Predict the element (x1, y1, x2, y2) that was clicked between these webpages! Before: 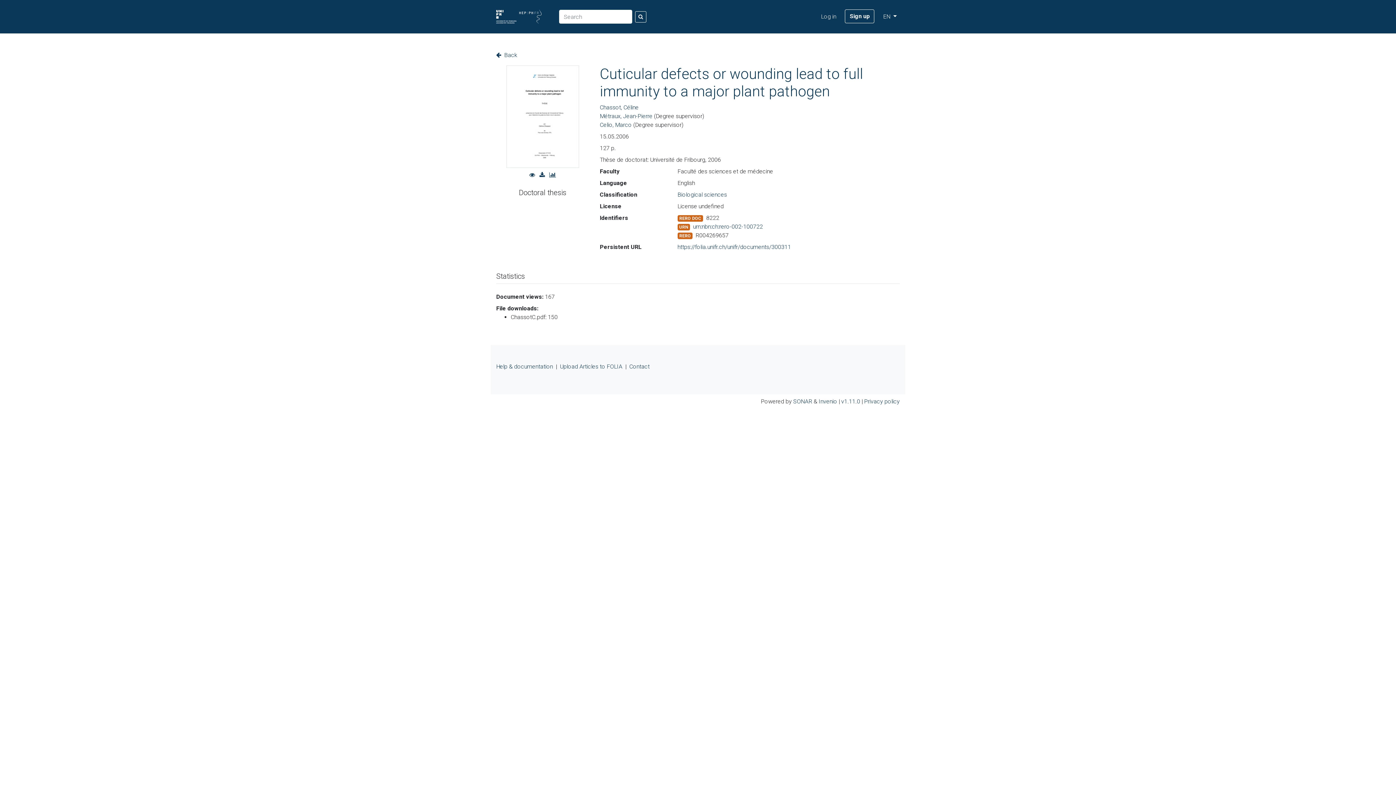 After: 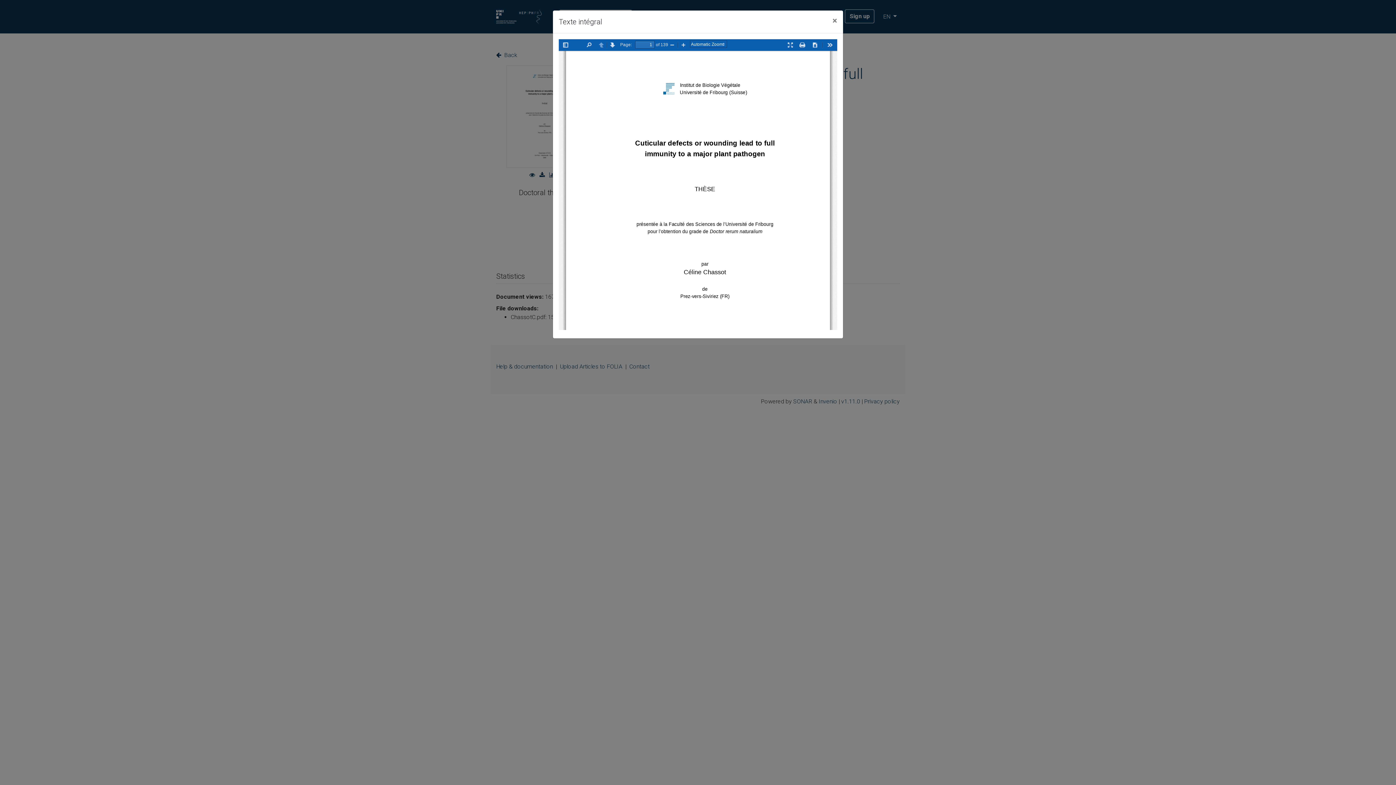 Action: bbox: (506, 112, 579, 119)